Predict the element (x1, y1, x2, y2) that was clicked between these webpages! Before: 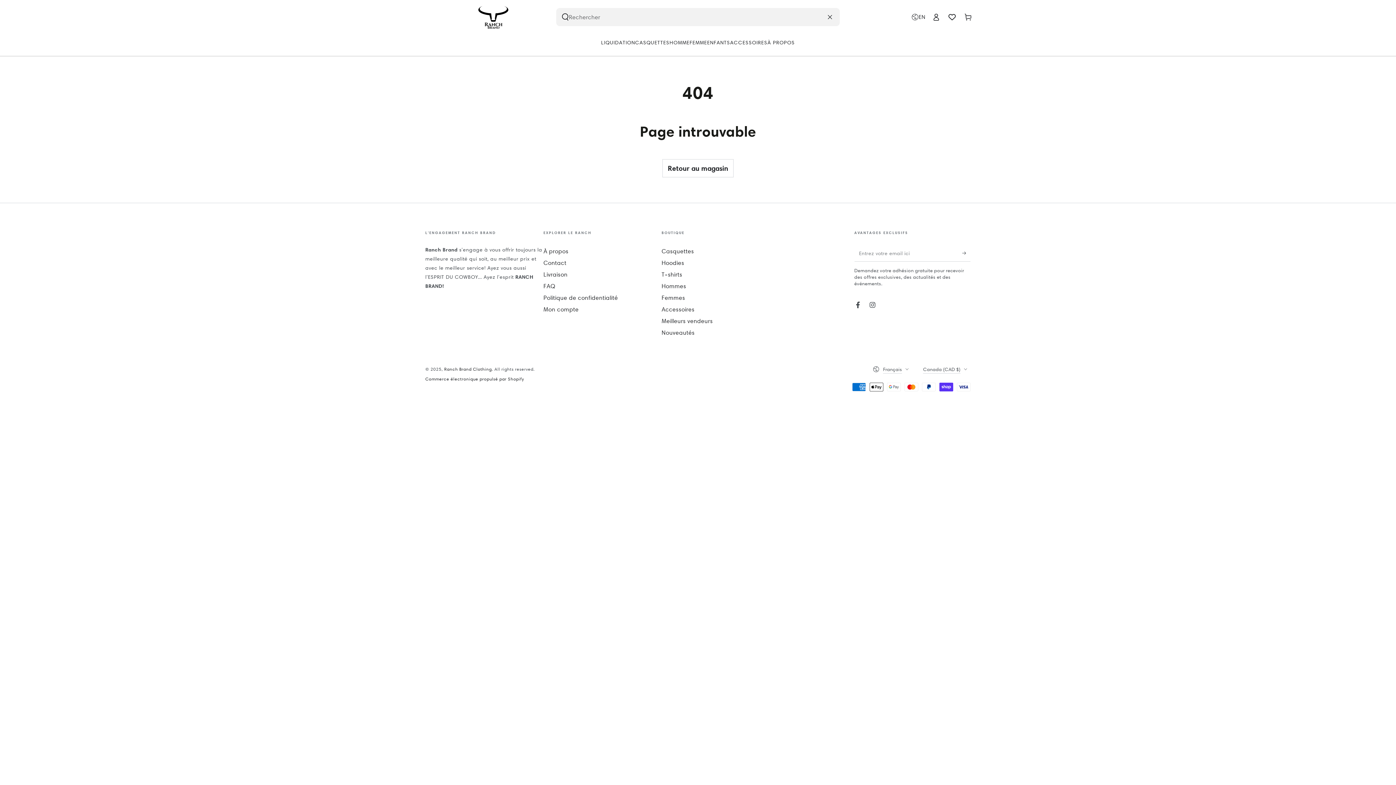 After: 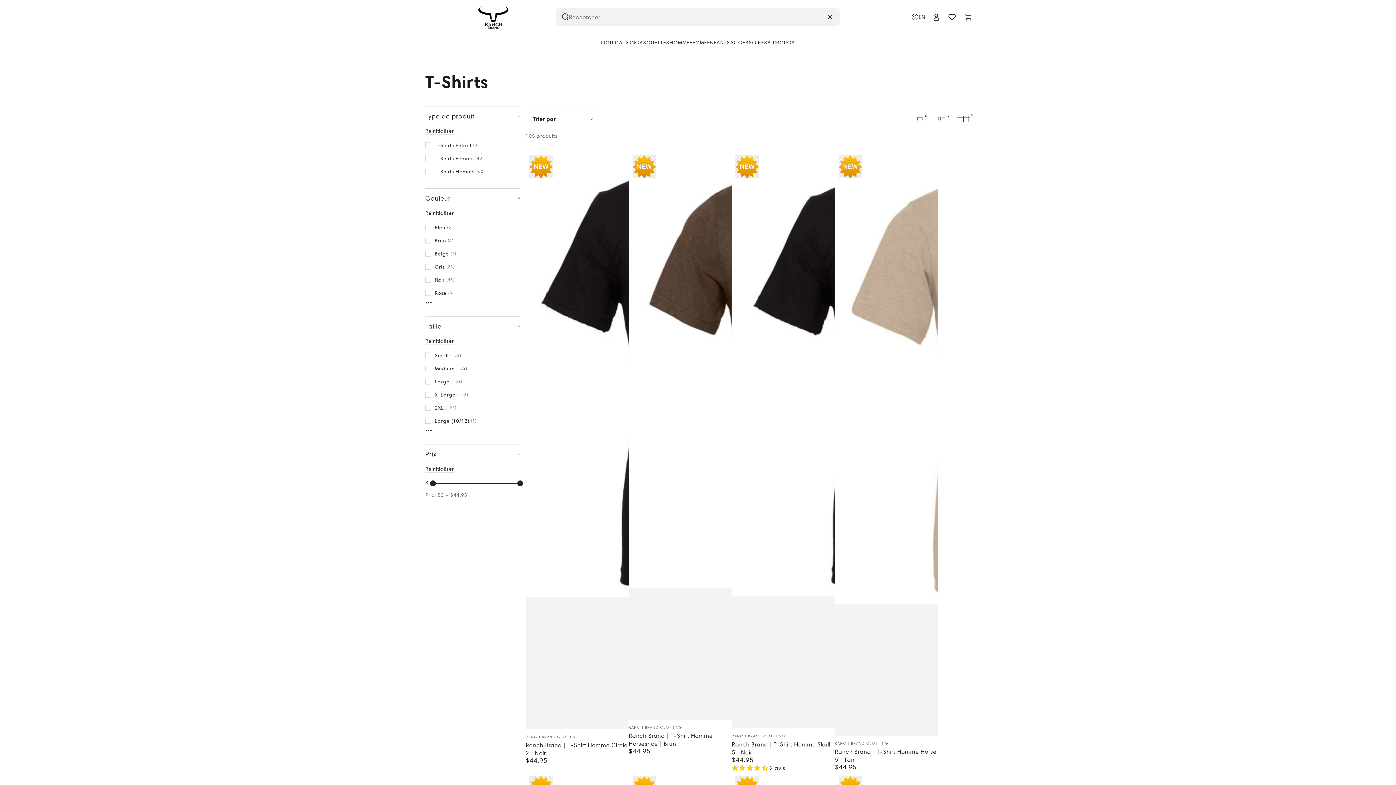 Action: bbox: (661, 271, 682, 278) label: T-shirts